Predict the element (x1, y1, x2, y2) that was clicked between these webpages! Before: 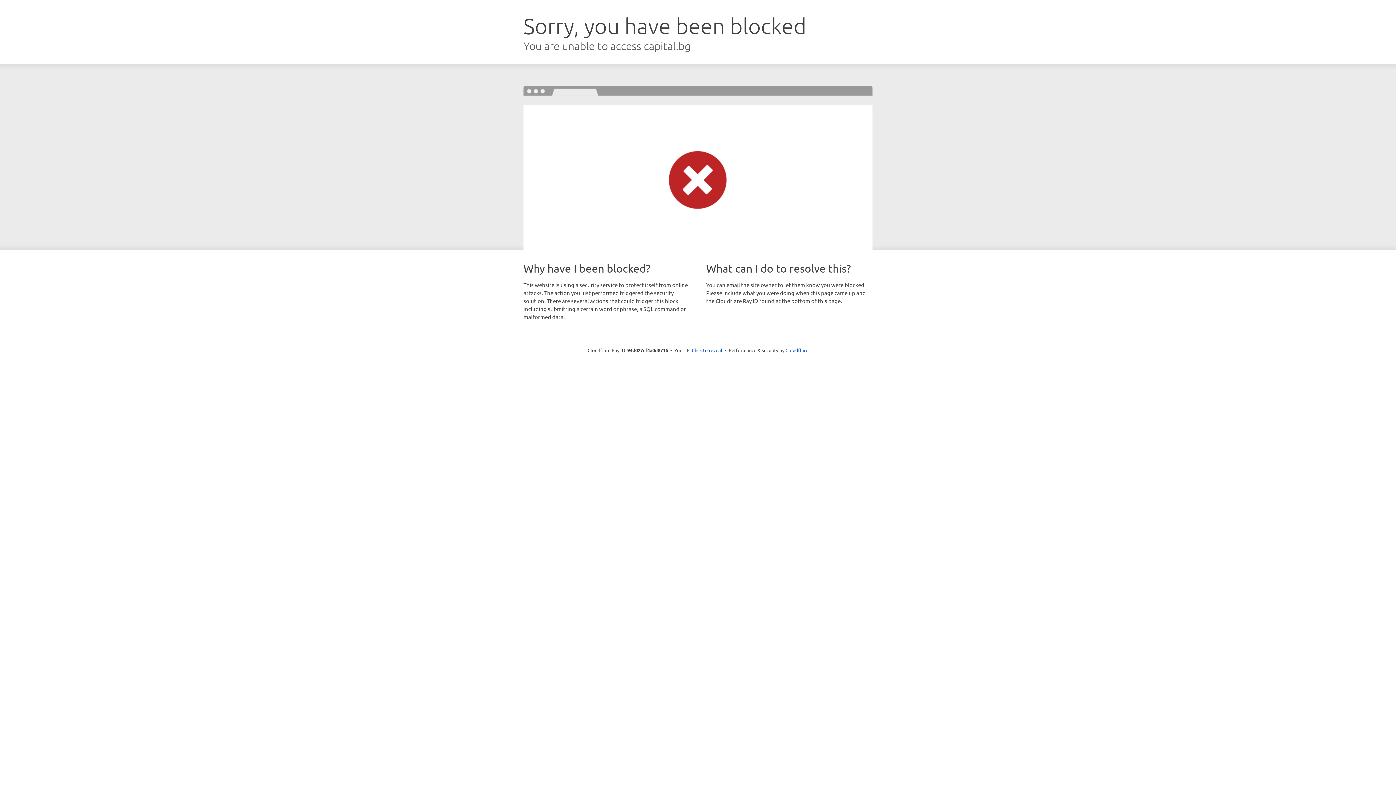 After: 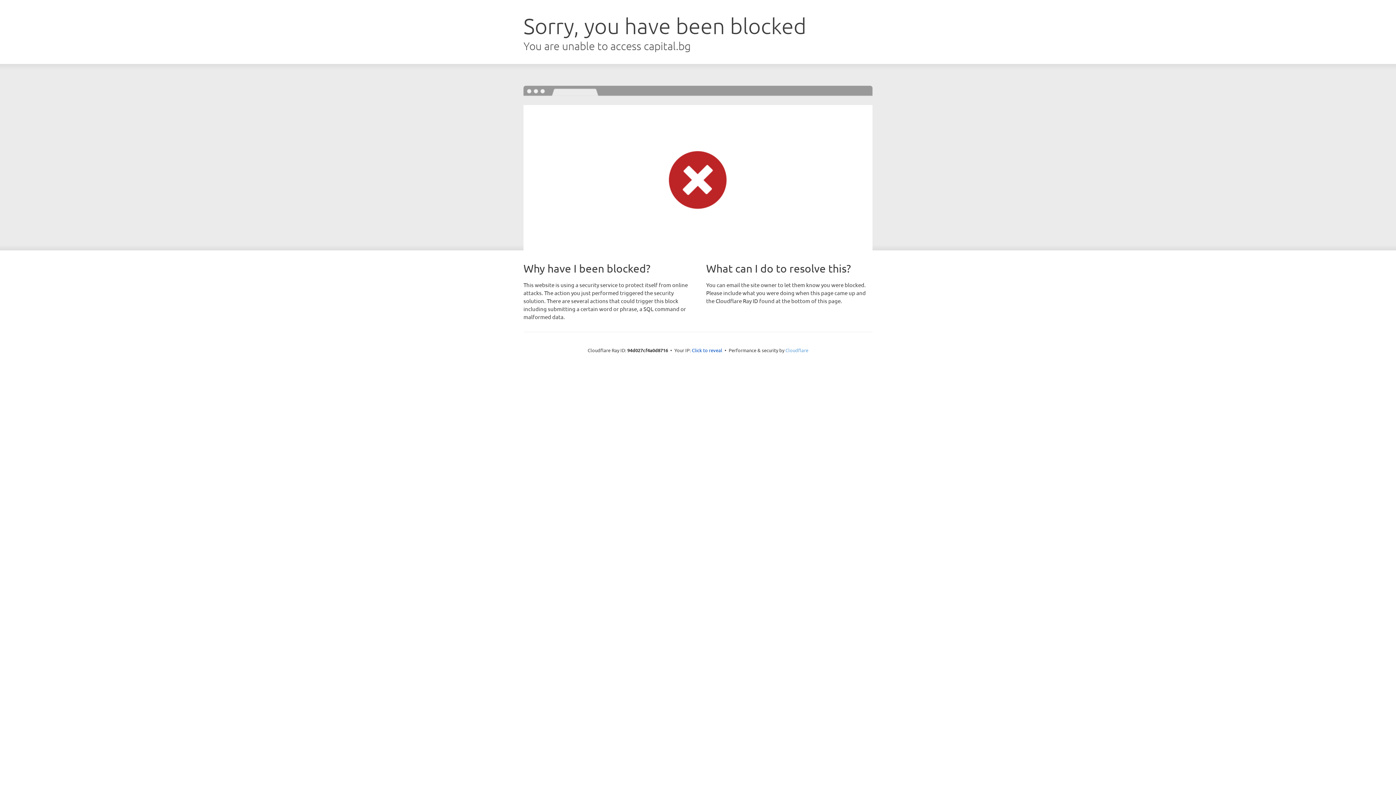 Action: bbox: (785, 347, 808, 353) label: Cloudflare